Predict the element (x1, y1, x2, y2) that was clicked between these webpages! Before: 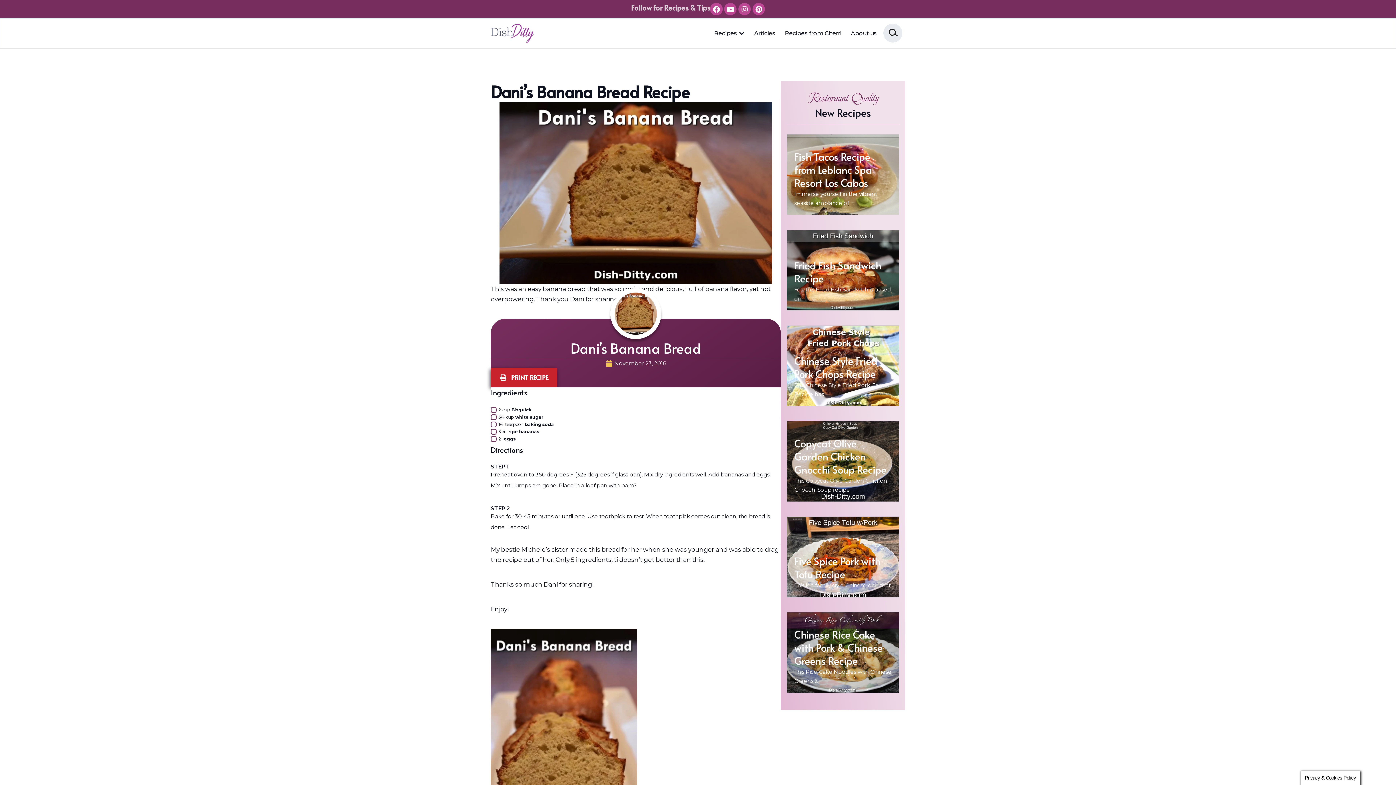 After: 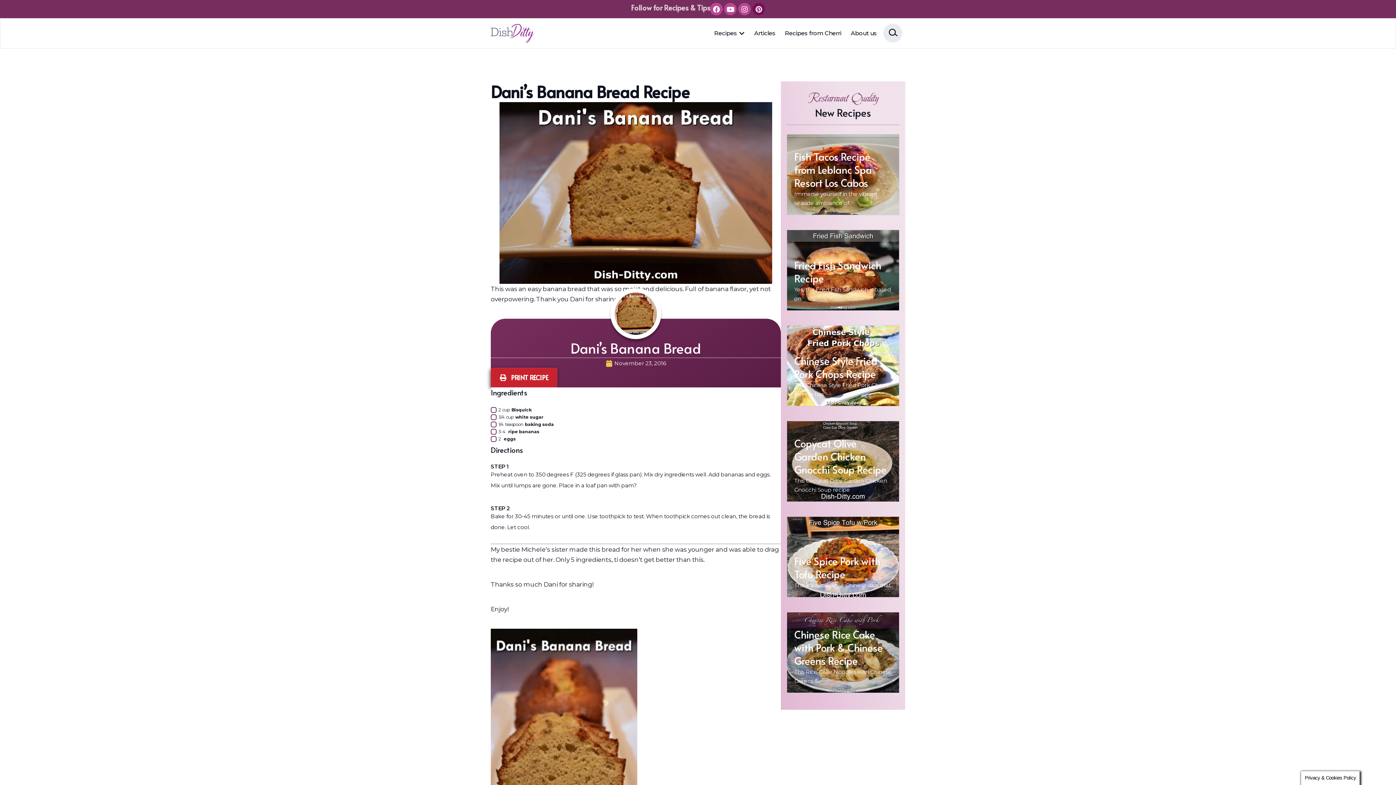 Action: bbox: (752, 2, 765, 15) label: Pinterest